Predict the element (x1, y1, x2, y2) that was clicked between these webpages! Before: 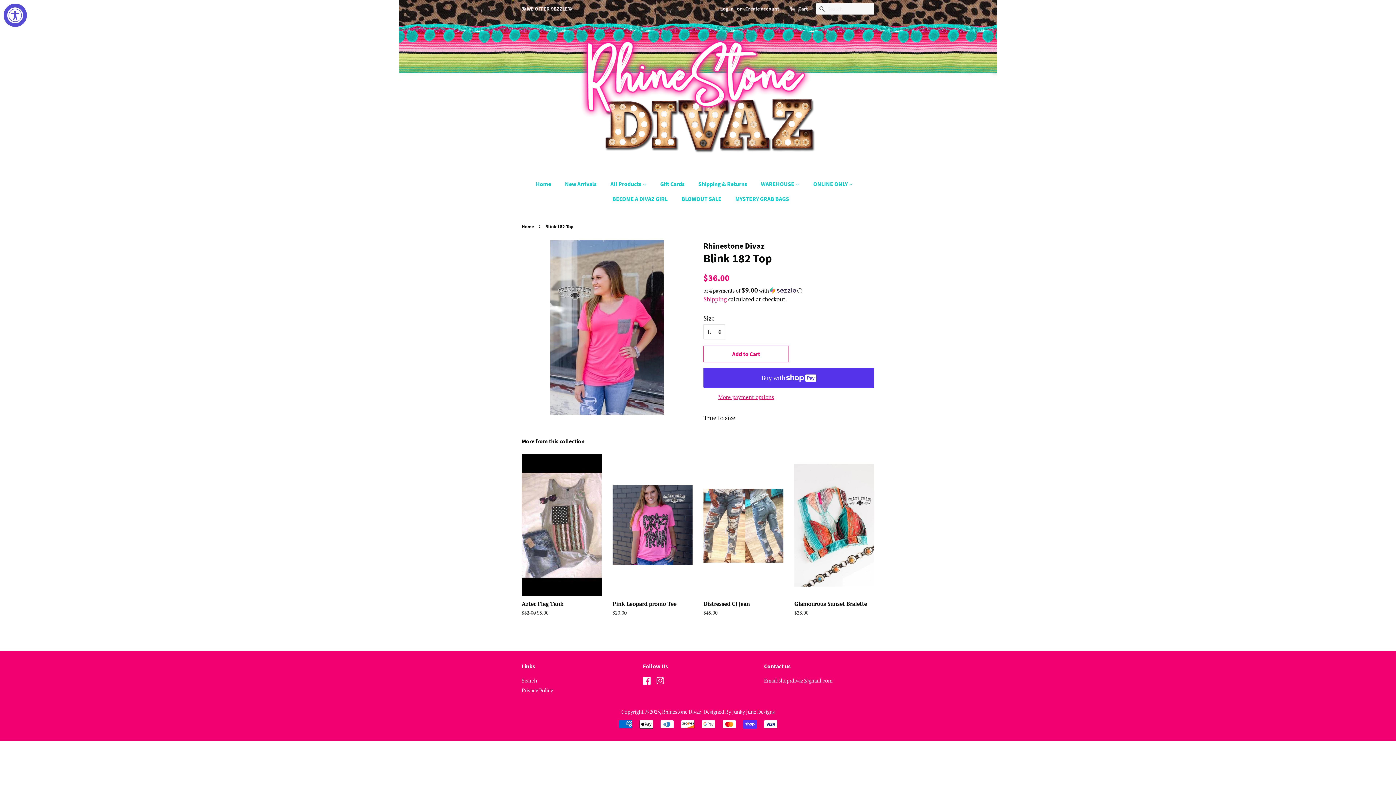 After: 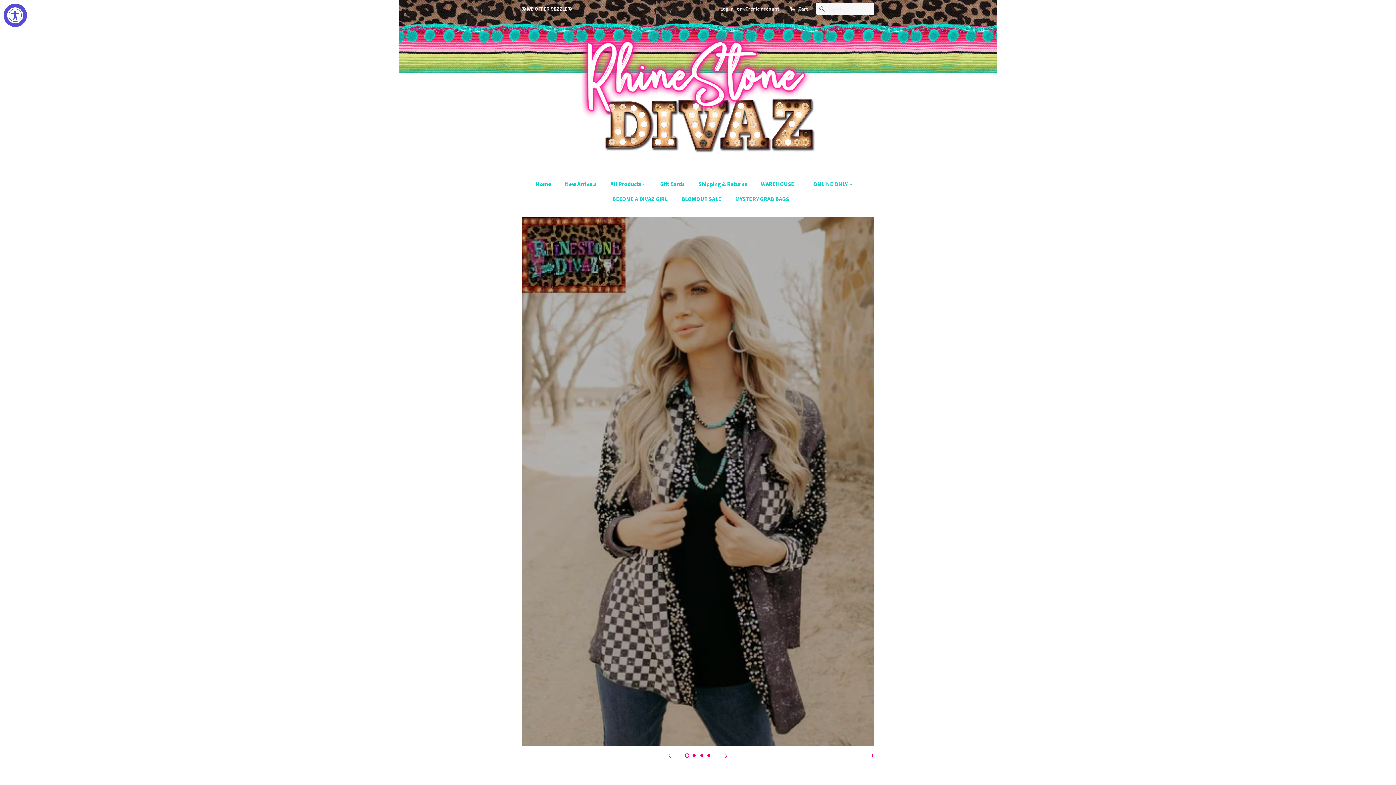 Action: bbox: (521, 223, 536, 229) label: Home